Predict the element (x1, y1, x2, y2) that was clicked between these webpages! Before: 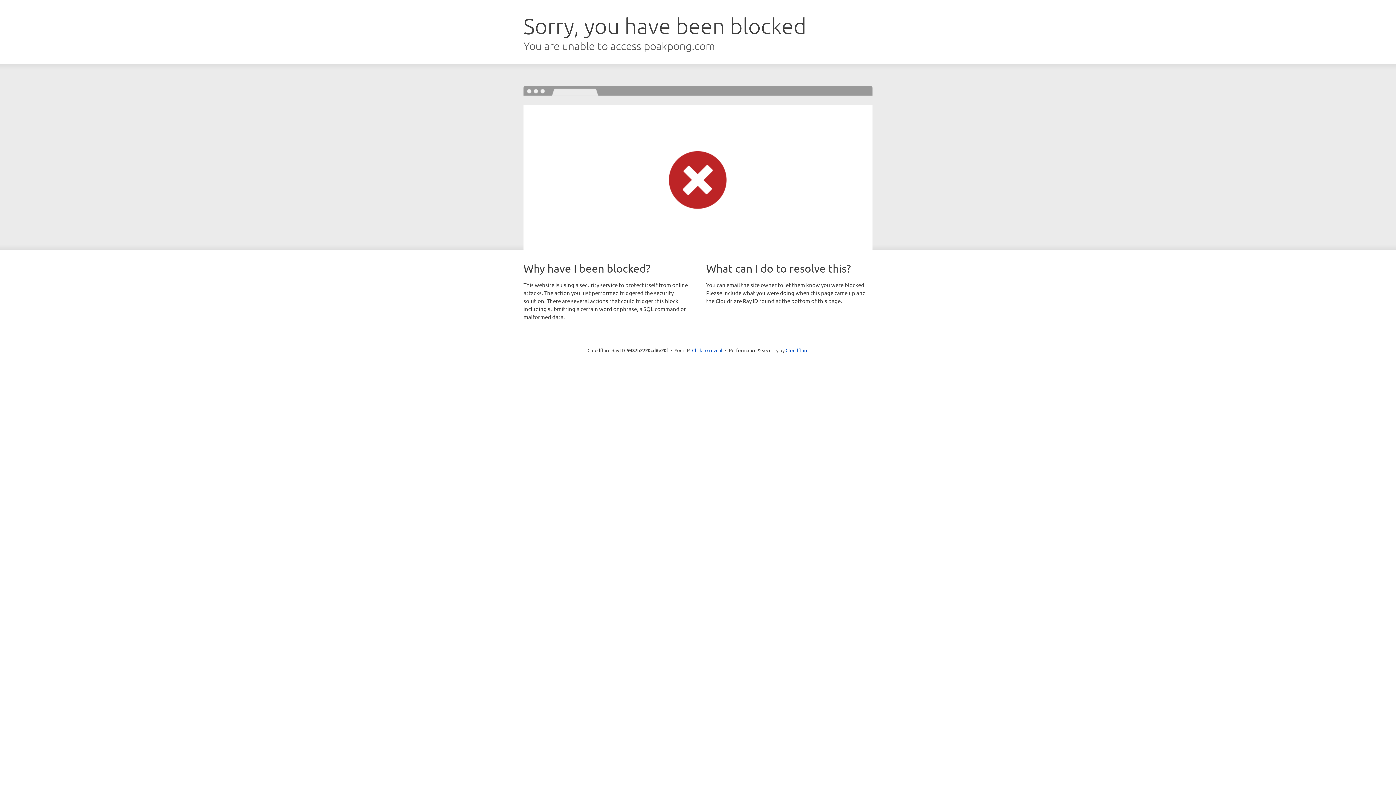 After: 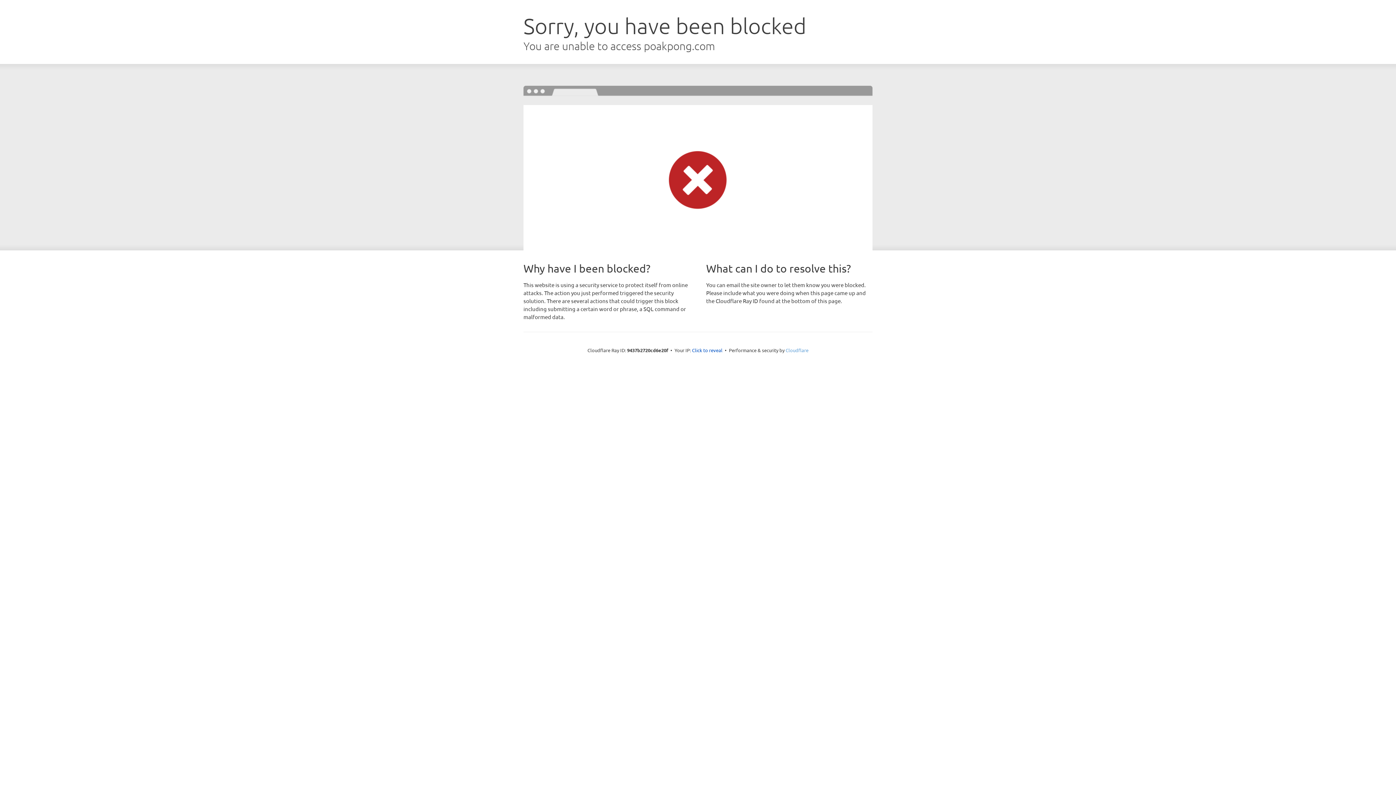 Action: bbox: (785, 347, 808, 353) label: Cloudflare